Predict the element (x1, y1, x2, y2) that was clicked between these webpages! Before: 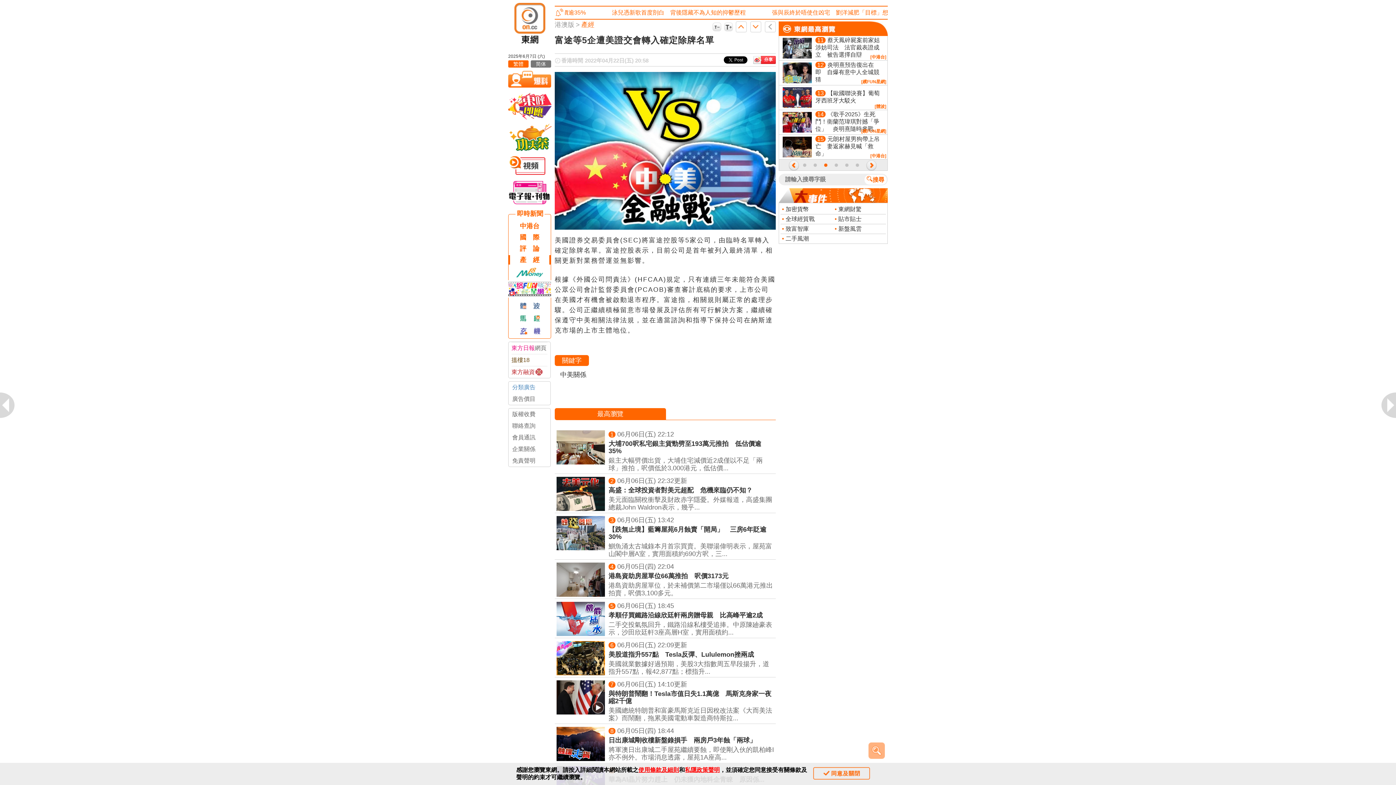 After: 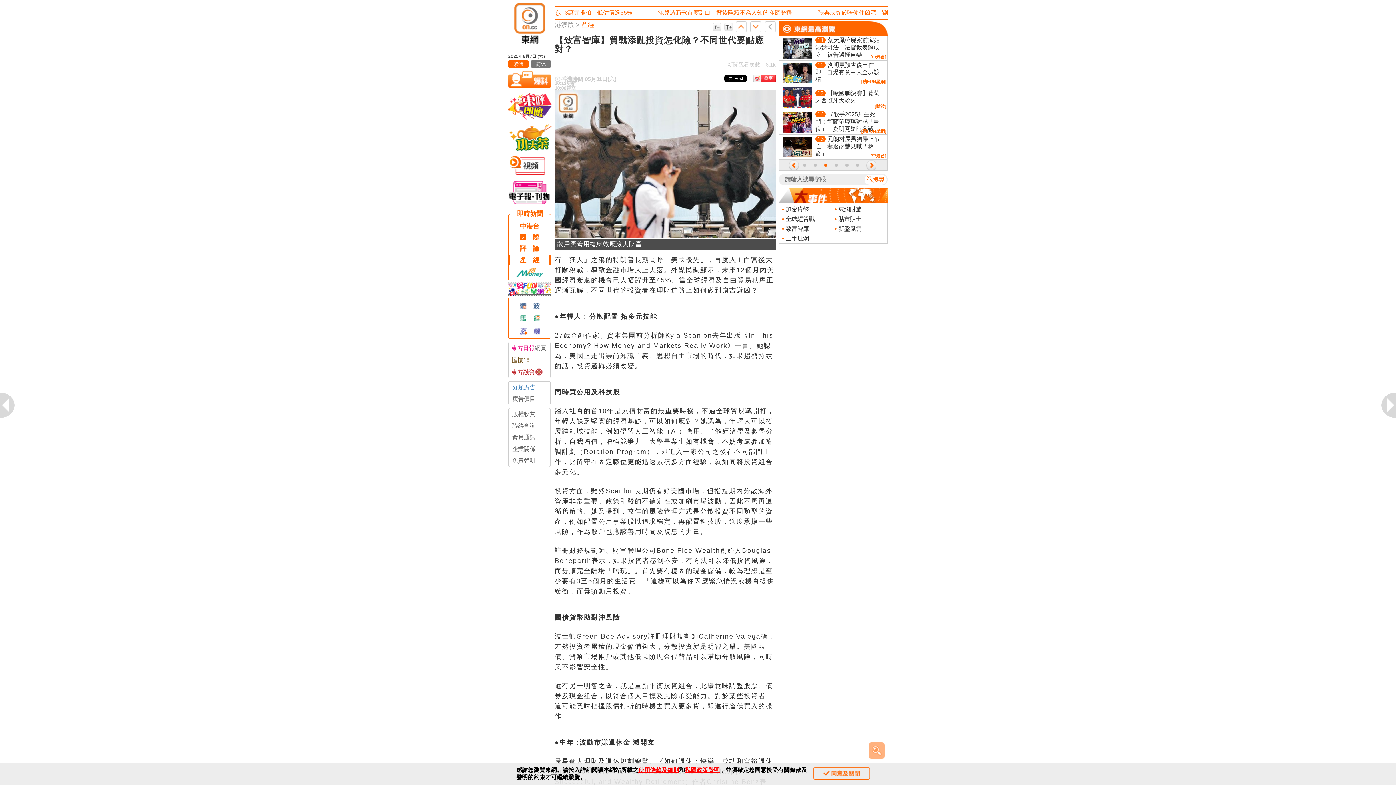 Action: label:  • 致富智庫 bbox: (780, 226, 809, 231)